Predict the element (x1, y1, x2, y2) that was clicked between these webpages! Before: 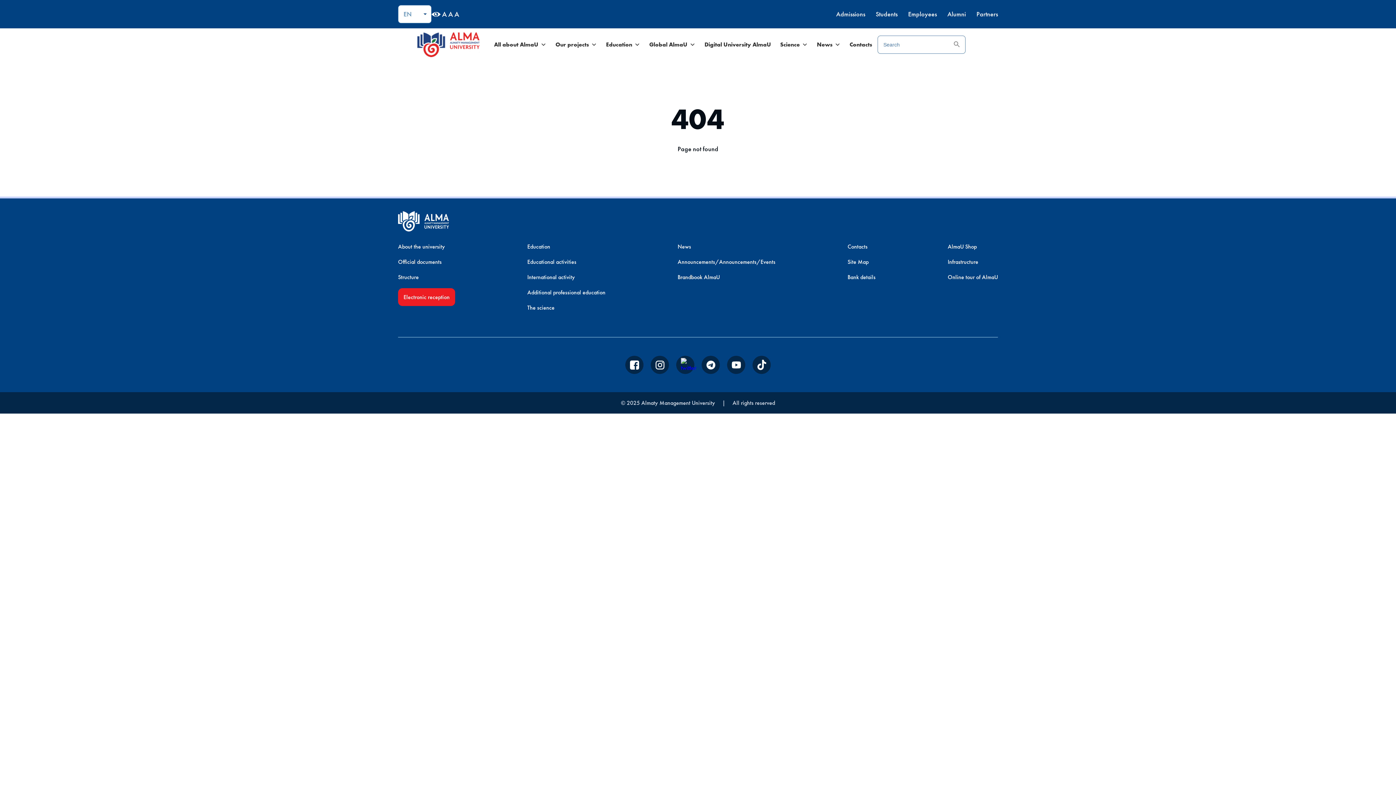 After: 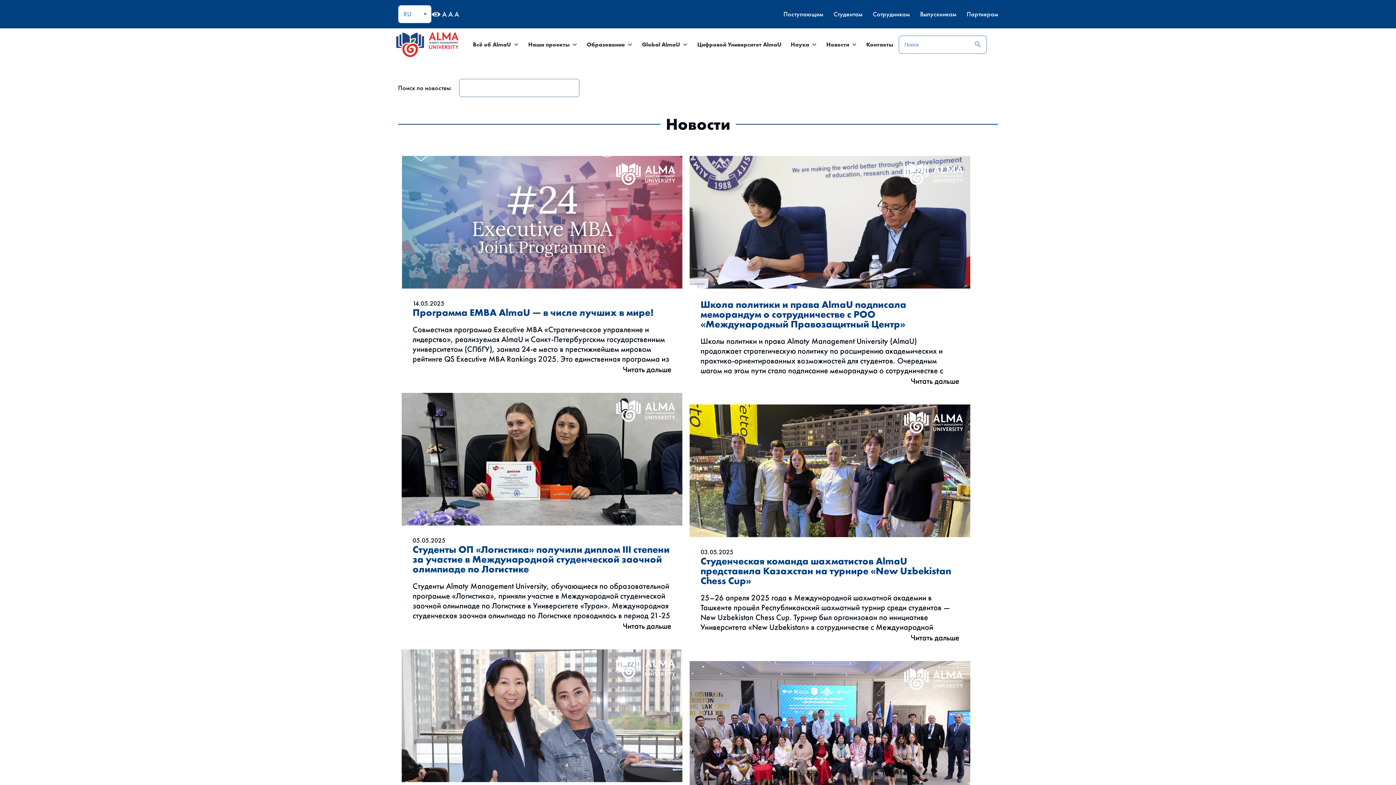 Action: bbox: (677, 242, 691, 250) label: News